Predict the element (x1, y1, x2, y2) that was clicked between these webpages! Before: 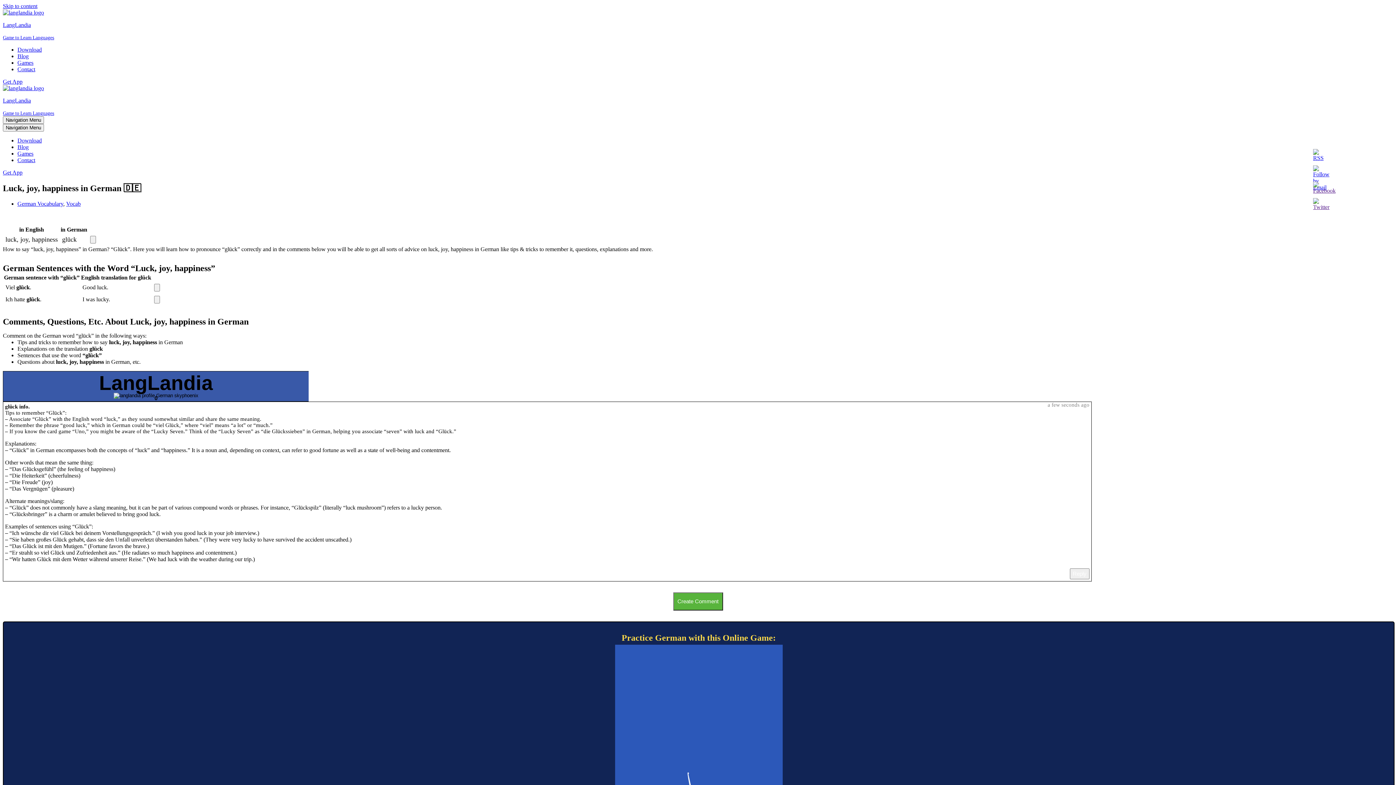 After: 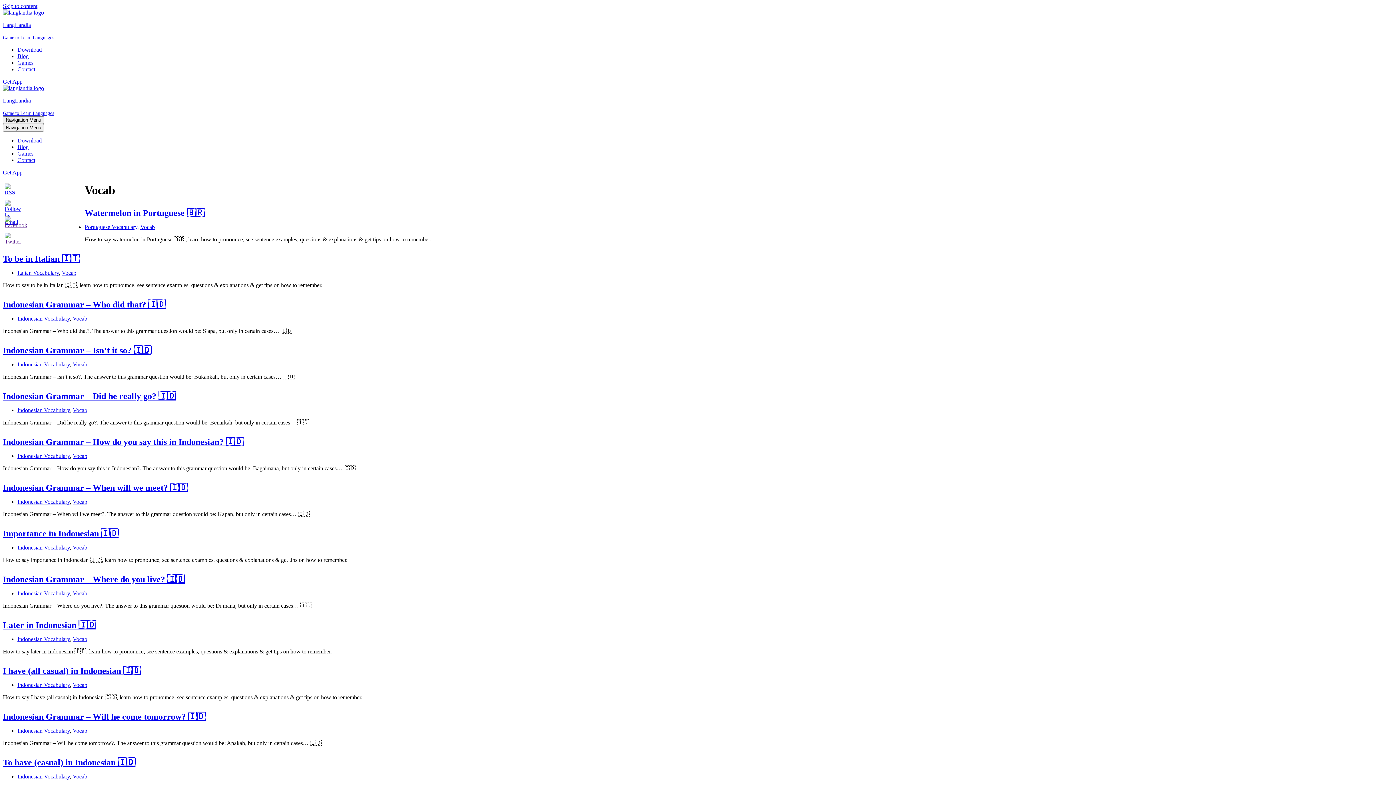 Action: label: Vocab bbox: (66, 200, 80, 206)